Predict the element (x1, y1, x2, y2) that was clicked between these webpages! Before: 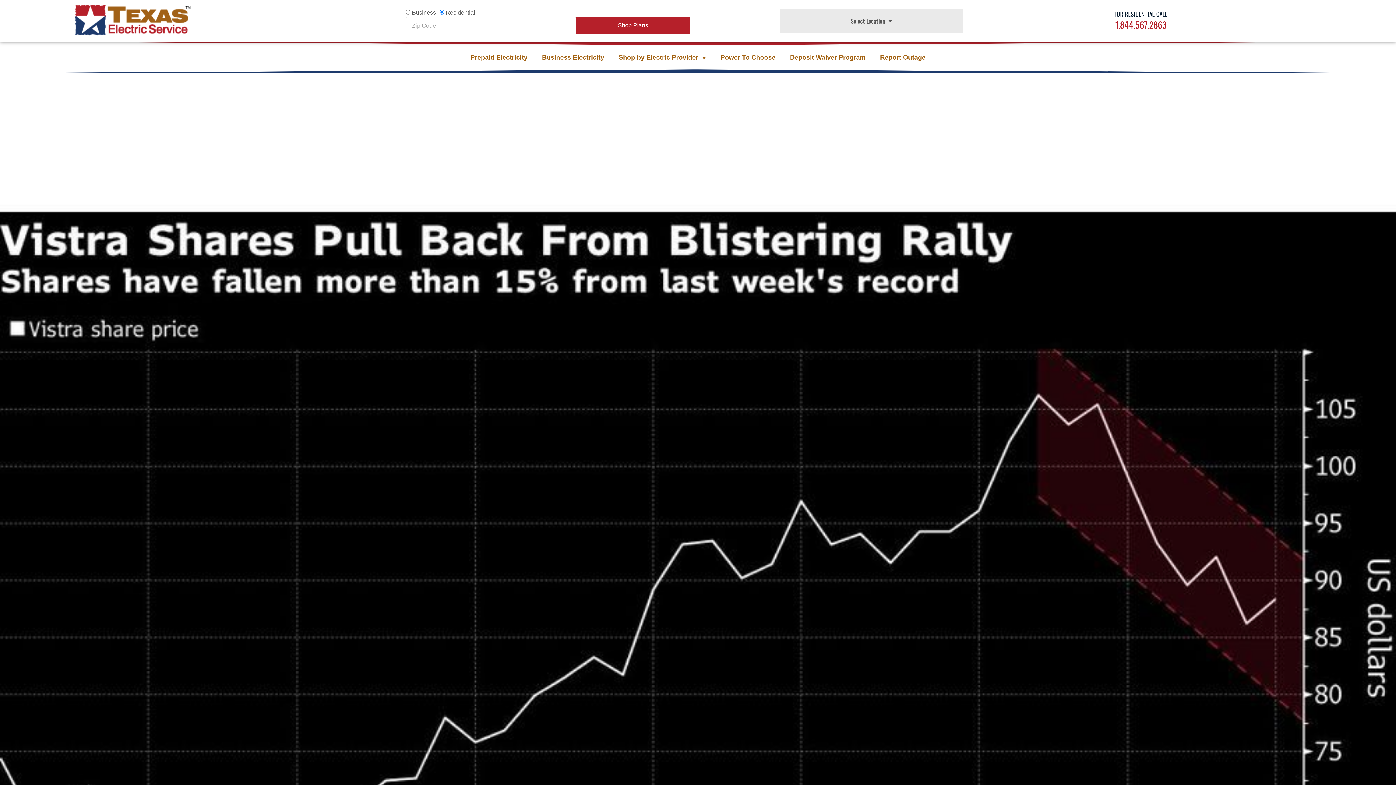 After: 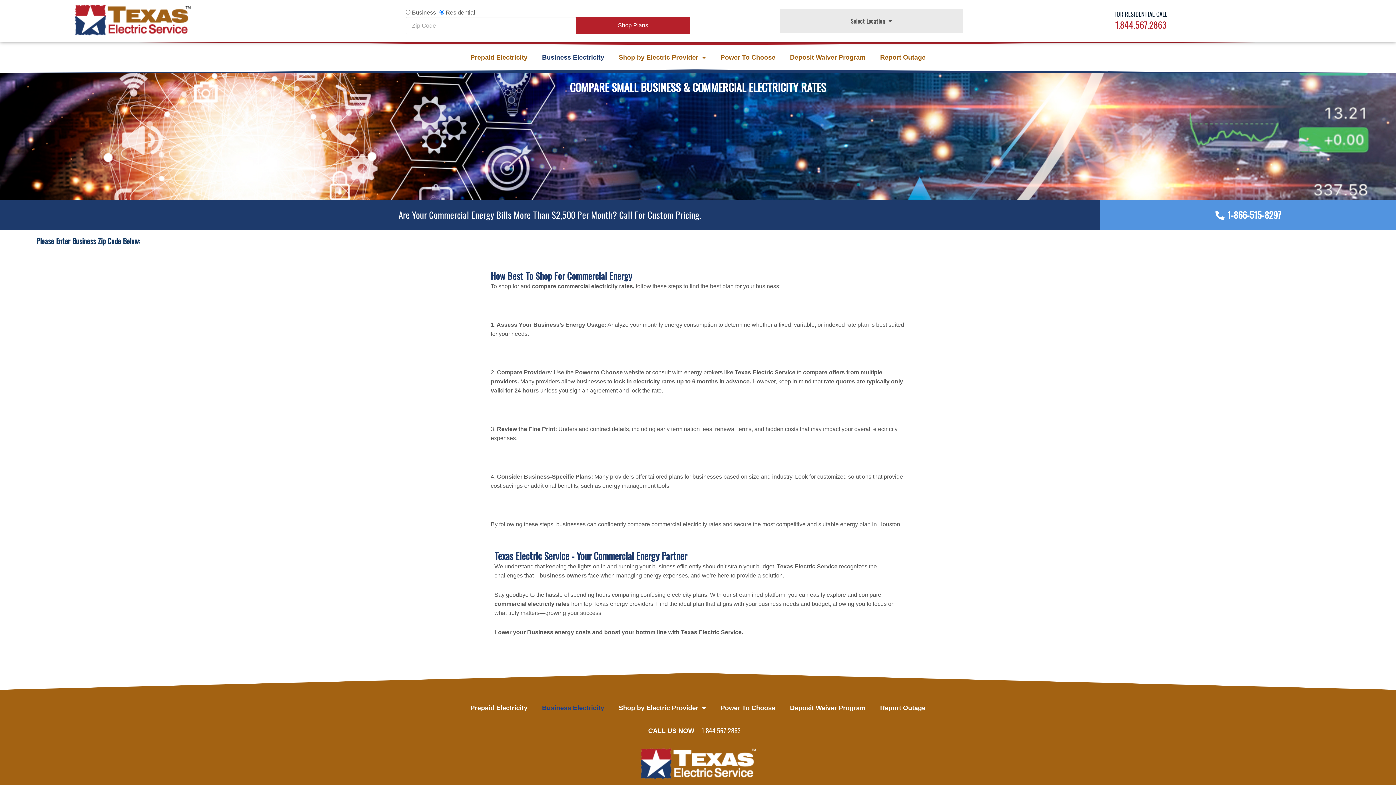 Action: label: Business Electricity bbox: (534, 48, 611, 65)